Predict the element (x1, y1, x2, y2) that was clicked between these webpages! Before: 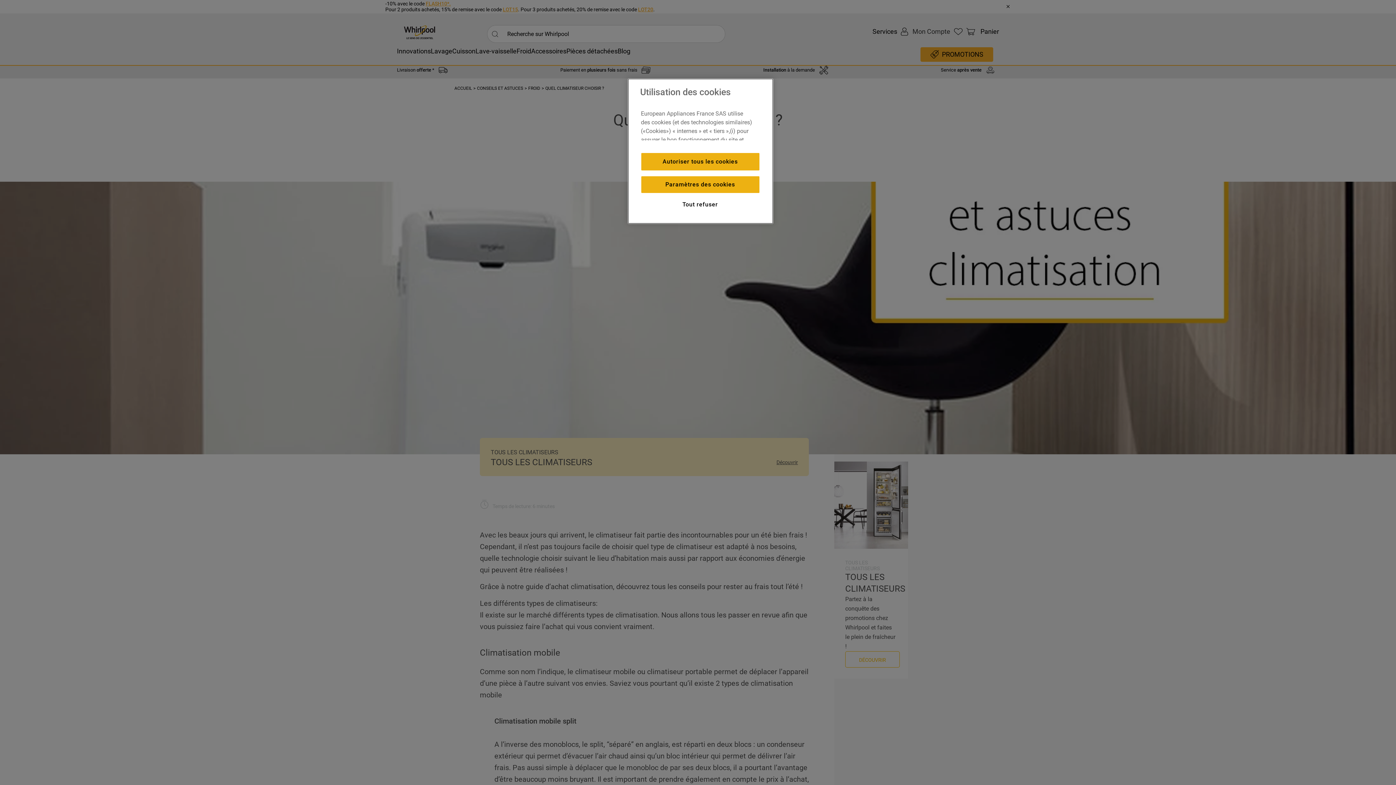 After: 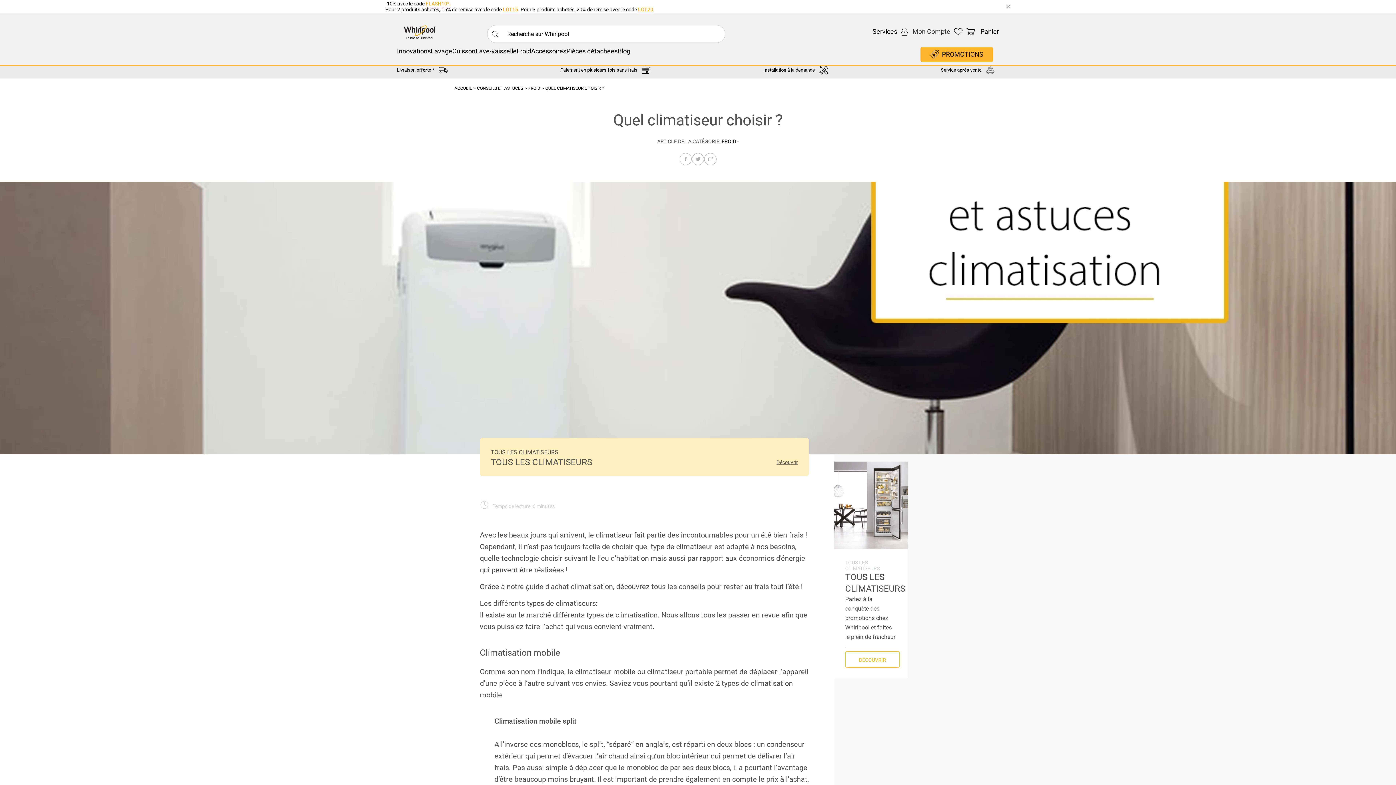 Action: label: Tout refuser bbox: (641, 194, 759, 214)